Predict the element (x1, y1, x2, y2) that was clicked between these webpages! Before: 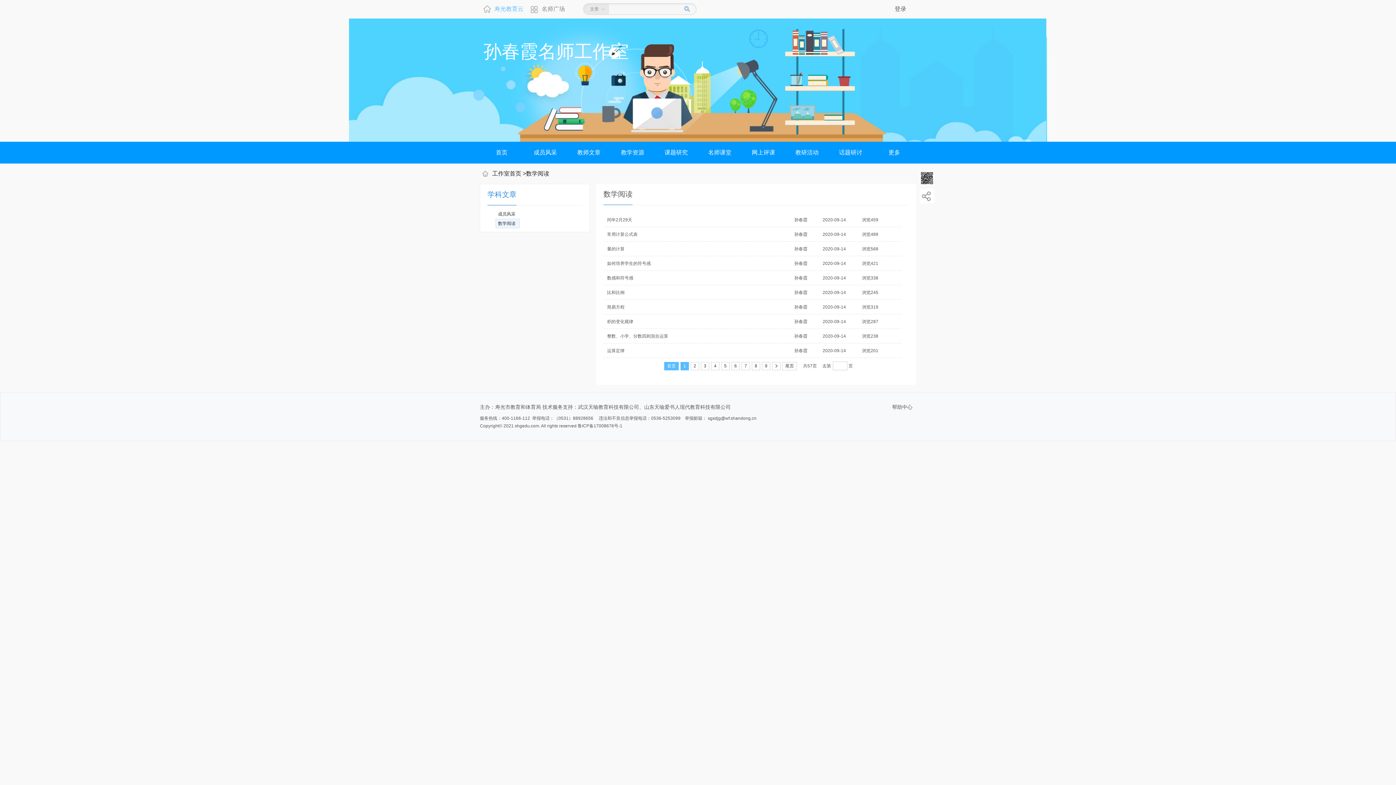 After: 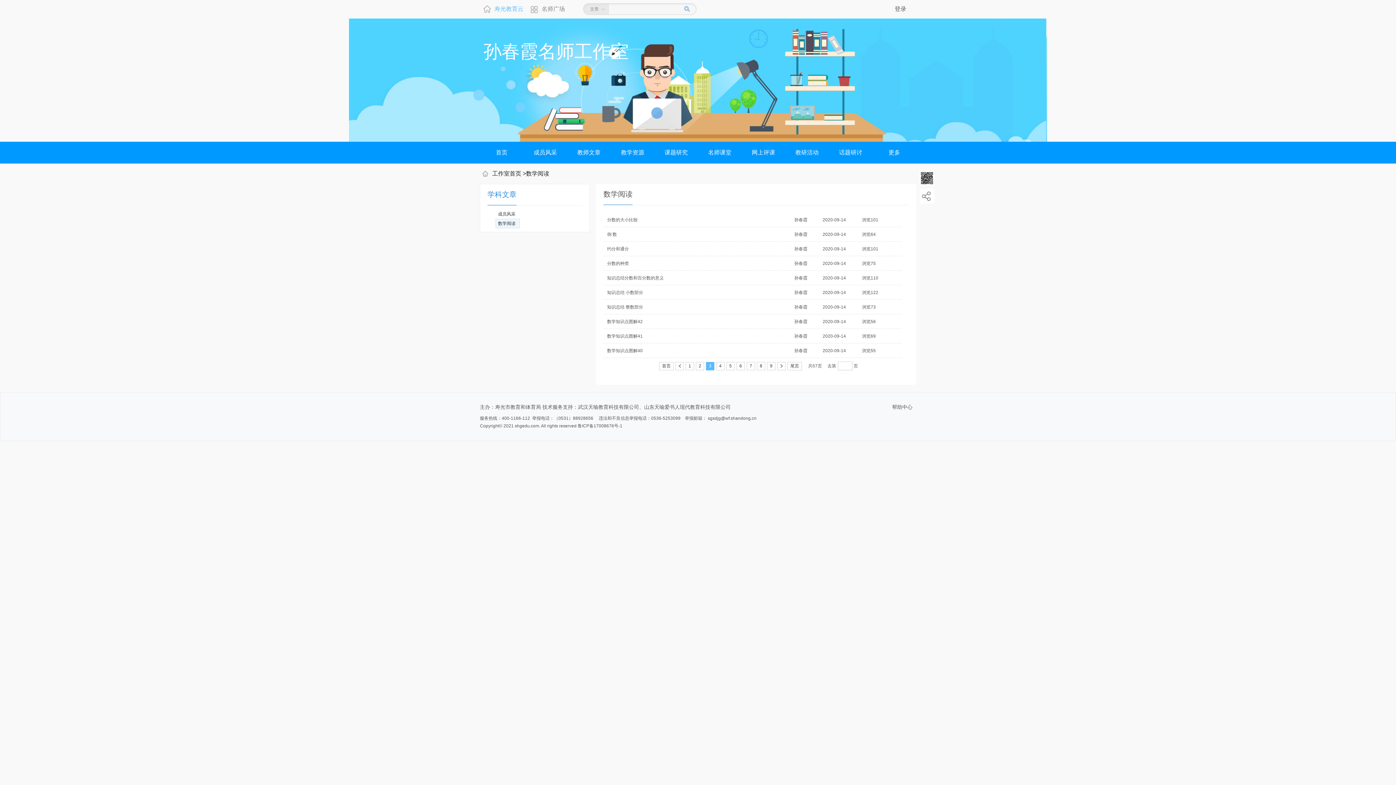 Action: bbox: (701, 362, 709, 370) label: 3